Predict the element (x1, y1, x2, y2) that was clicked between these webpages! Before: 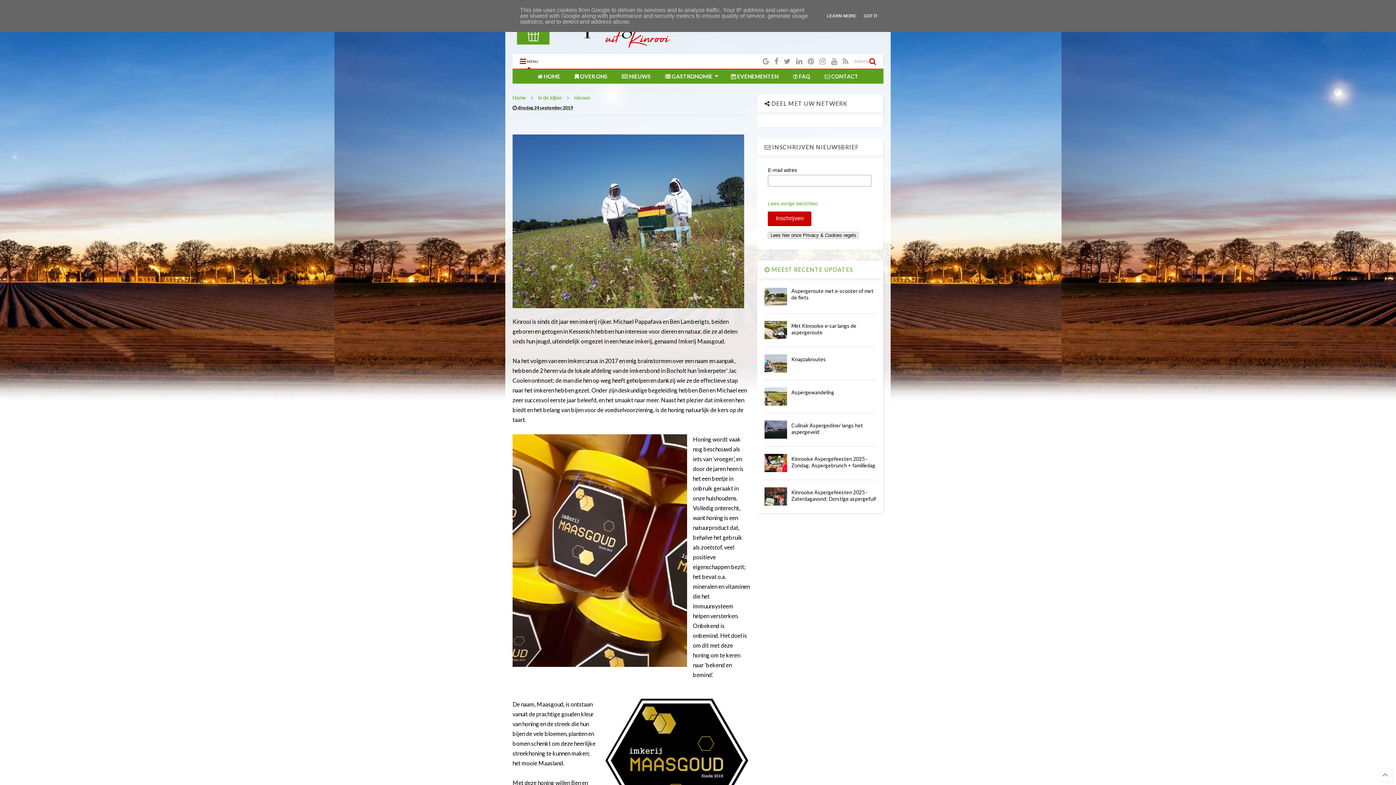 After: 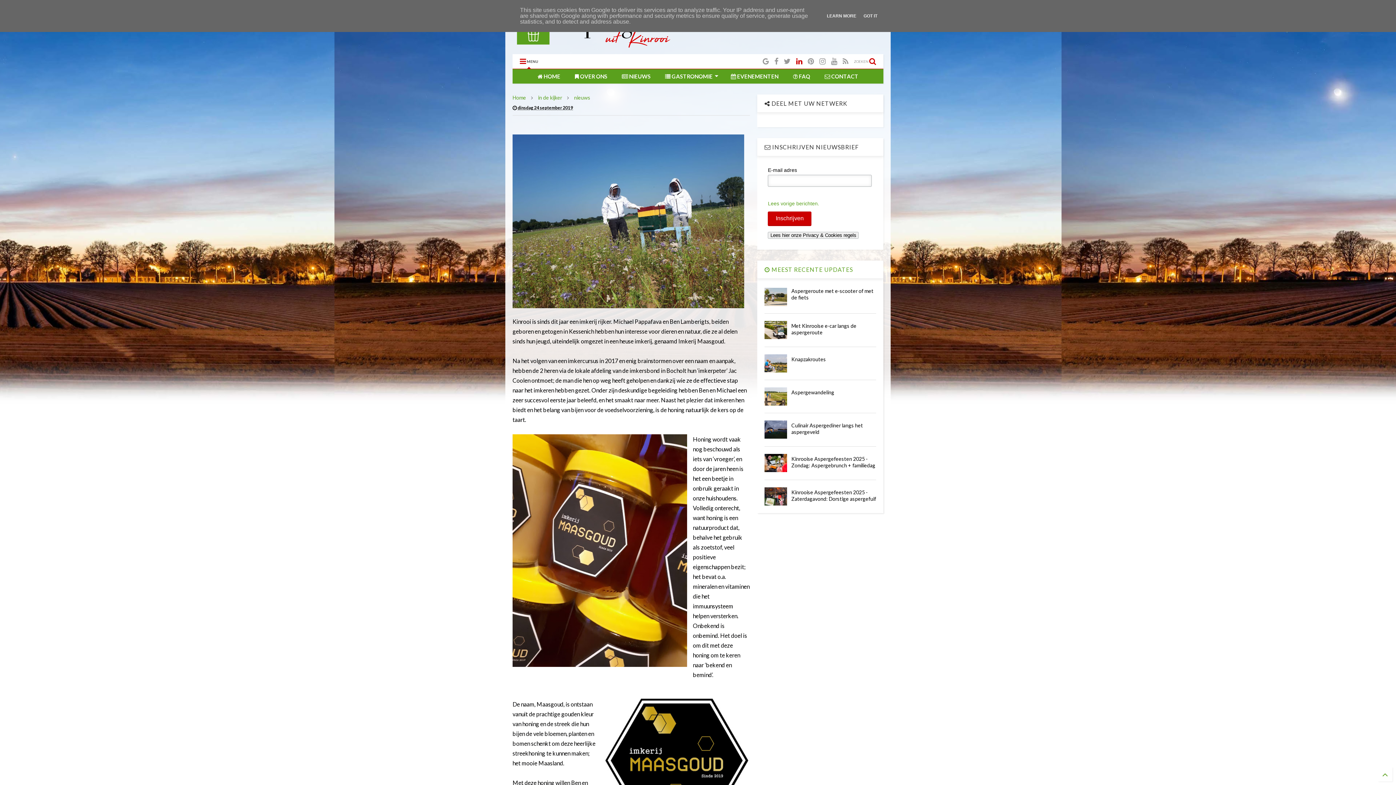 Action: bbox: (796, 54, 802, 67)